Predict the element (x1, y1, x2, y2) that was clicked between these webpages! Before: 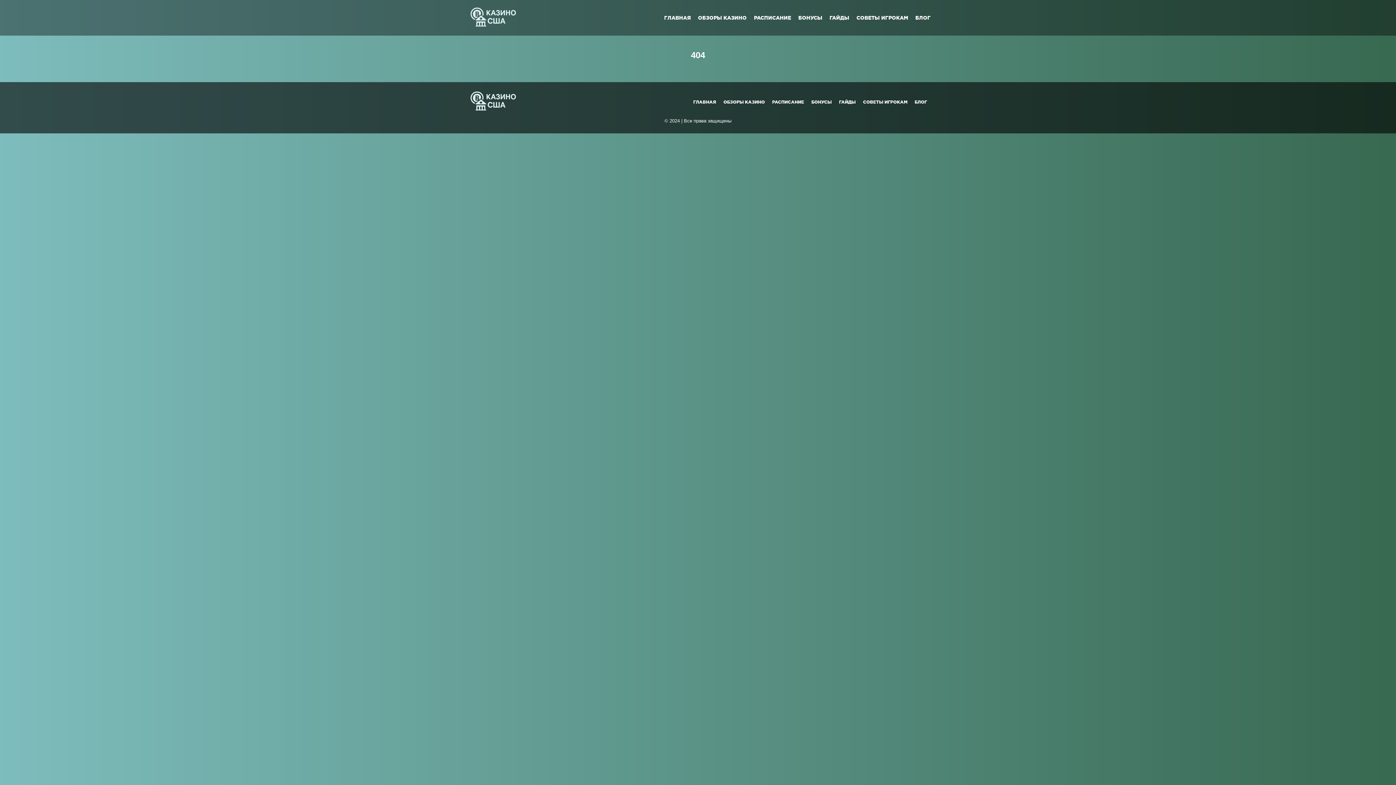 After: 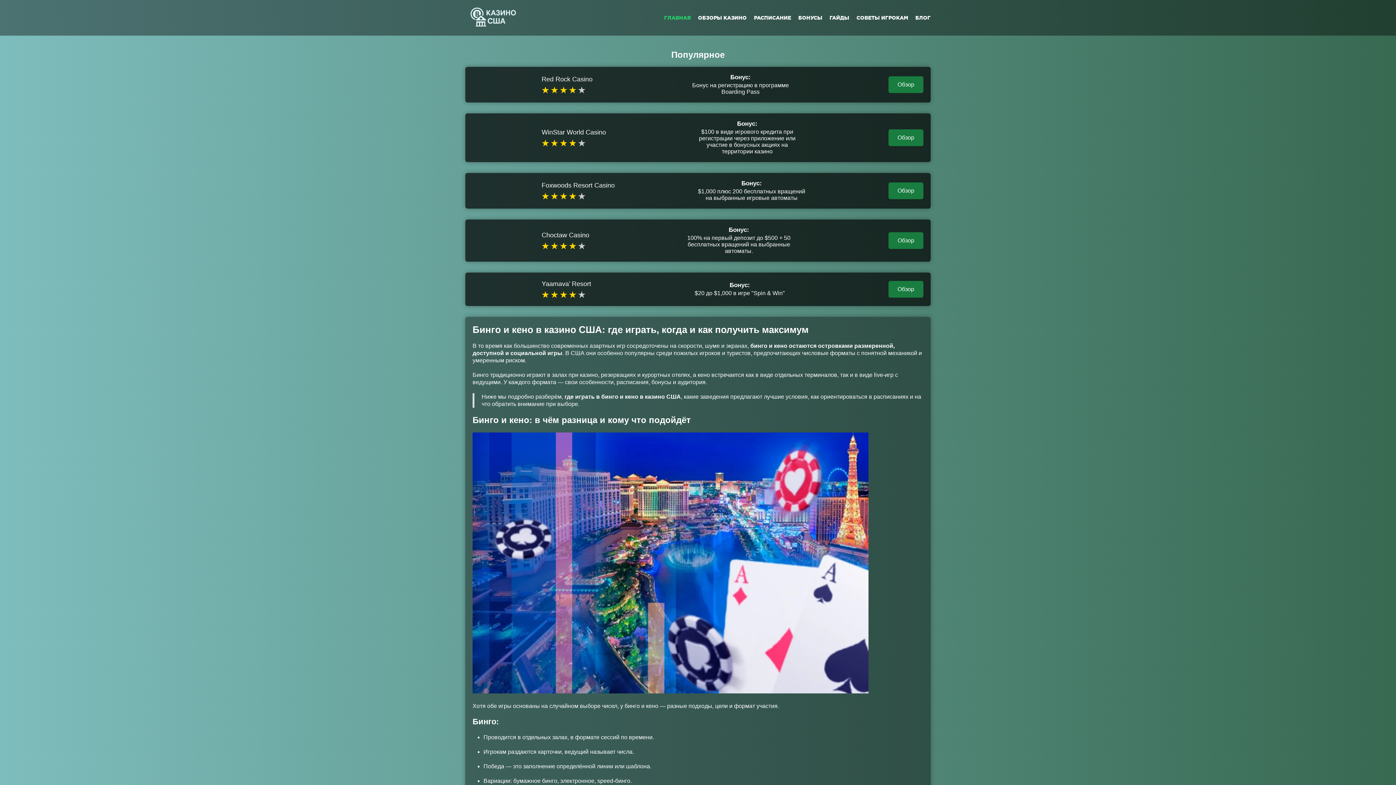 Action: label: ГЛАВНАЯ bbox: (664, 14, 690, 20)